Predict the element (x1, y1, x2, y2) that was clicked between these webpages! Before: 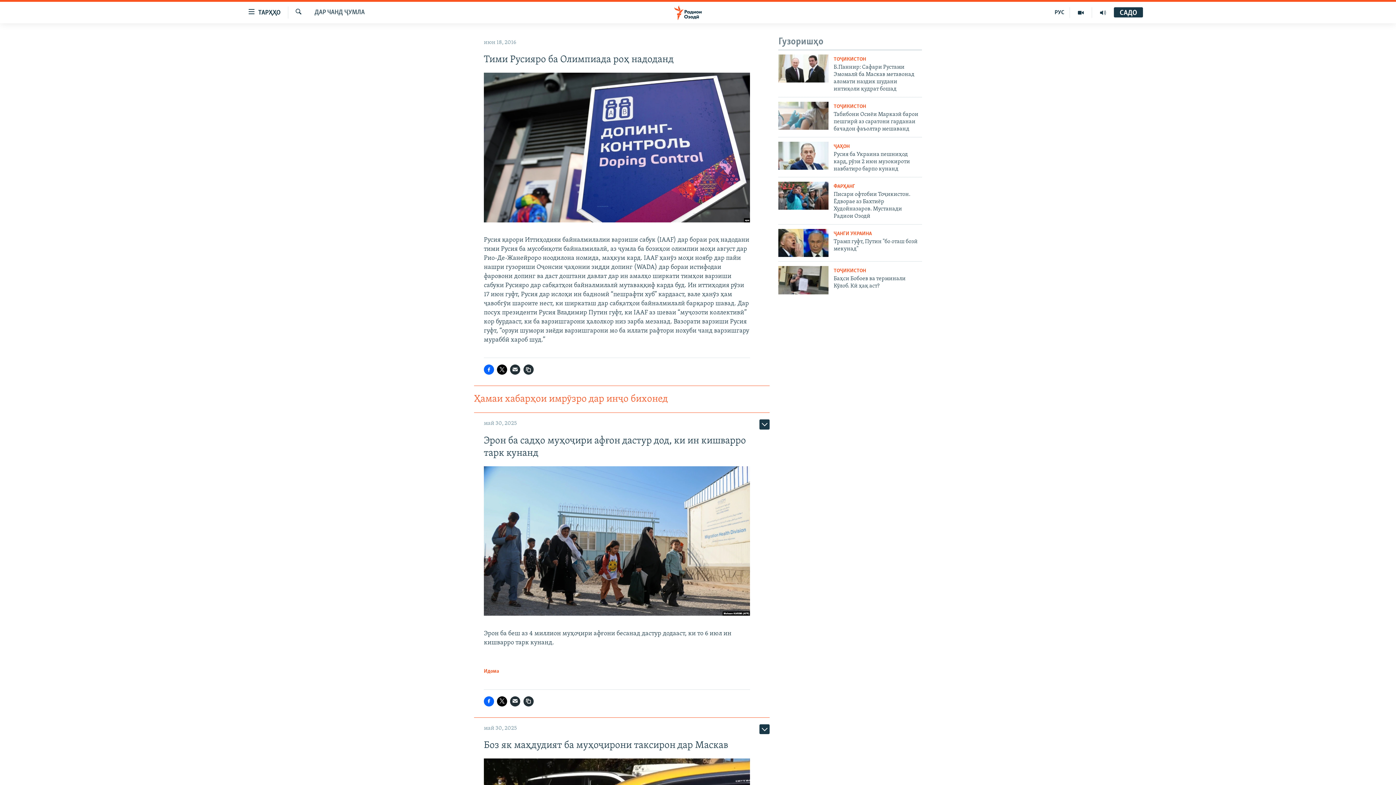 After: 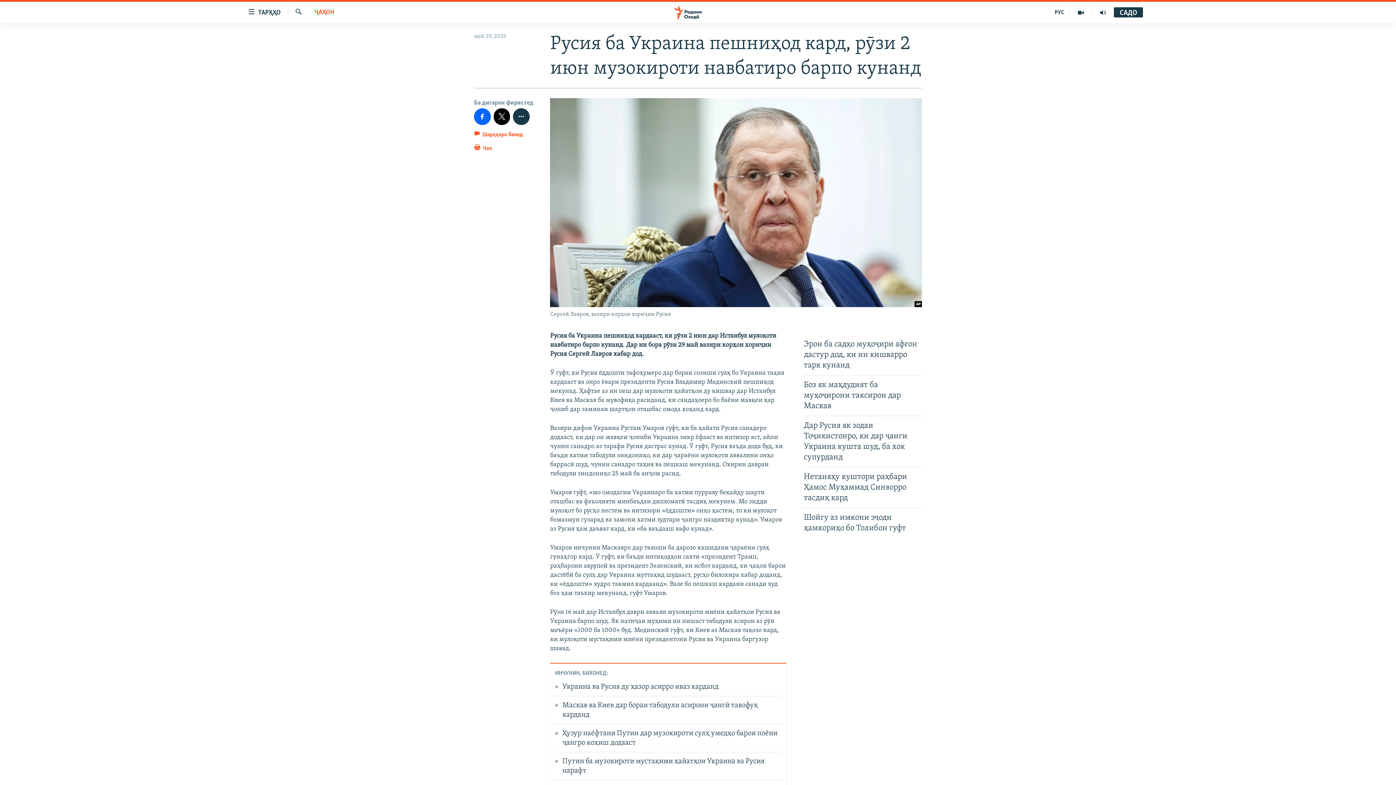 Action: label: Русия ба Украина пешниҳод кард, рӯзи 2 июн музокироти навбатиро барпо кунанд bbox: (833, 150, 922, 176)